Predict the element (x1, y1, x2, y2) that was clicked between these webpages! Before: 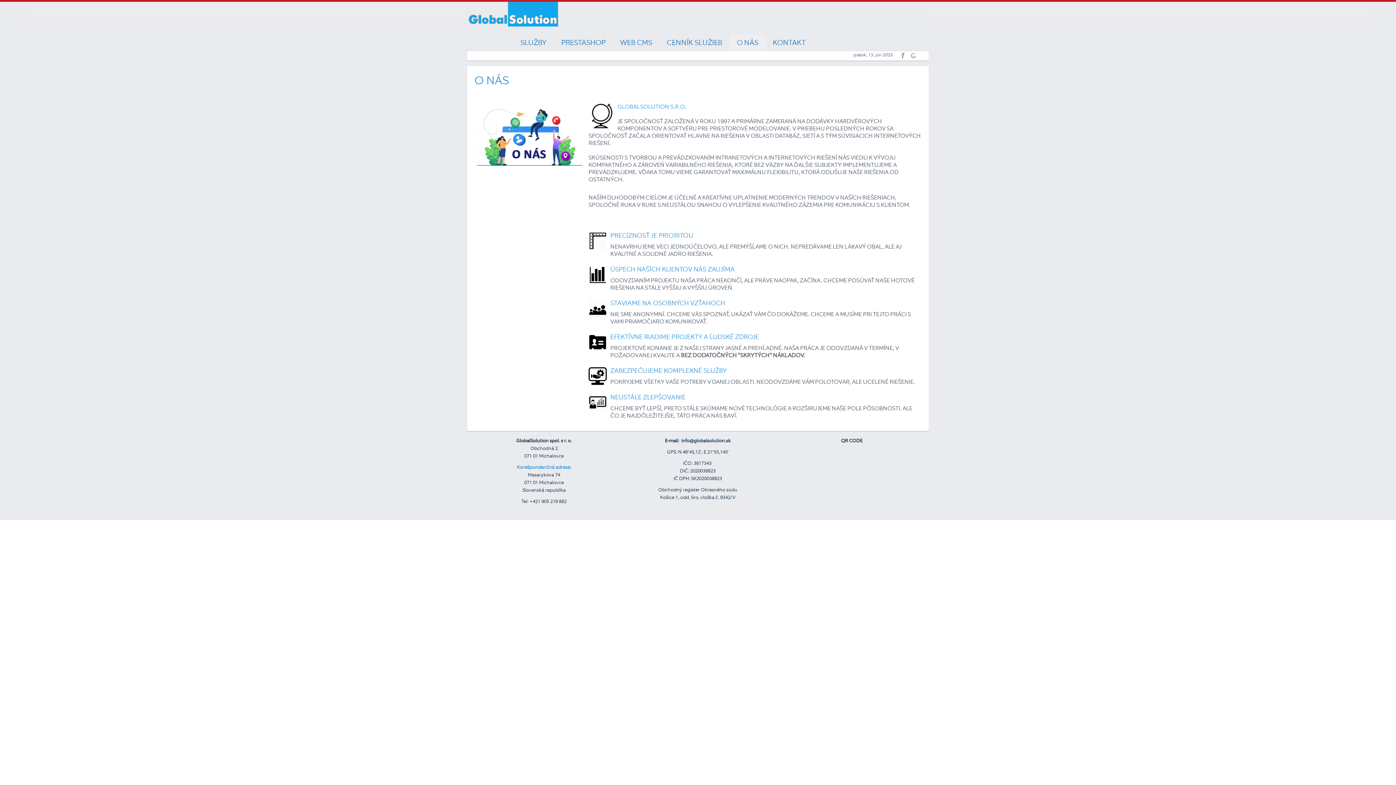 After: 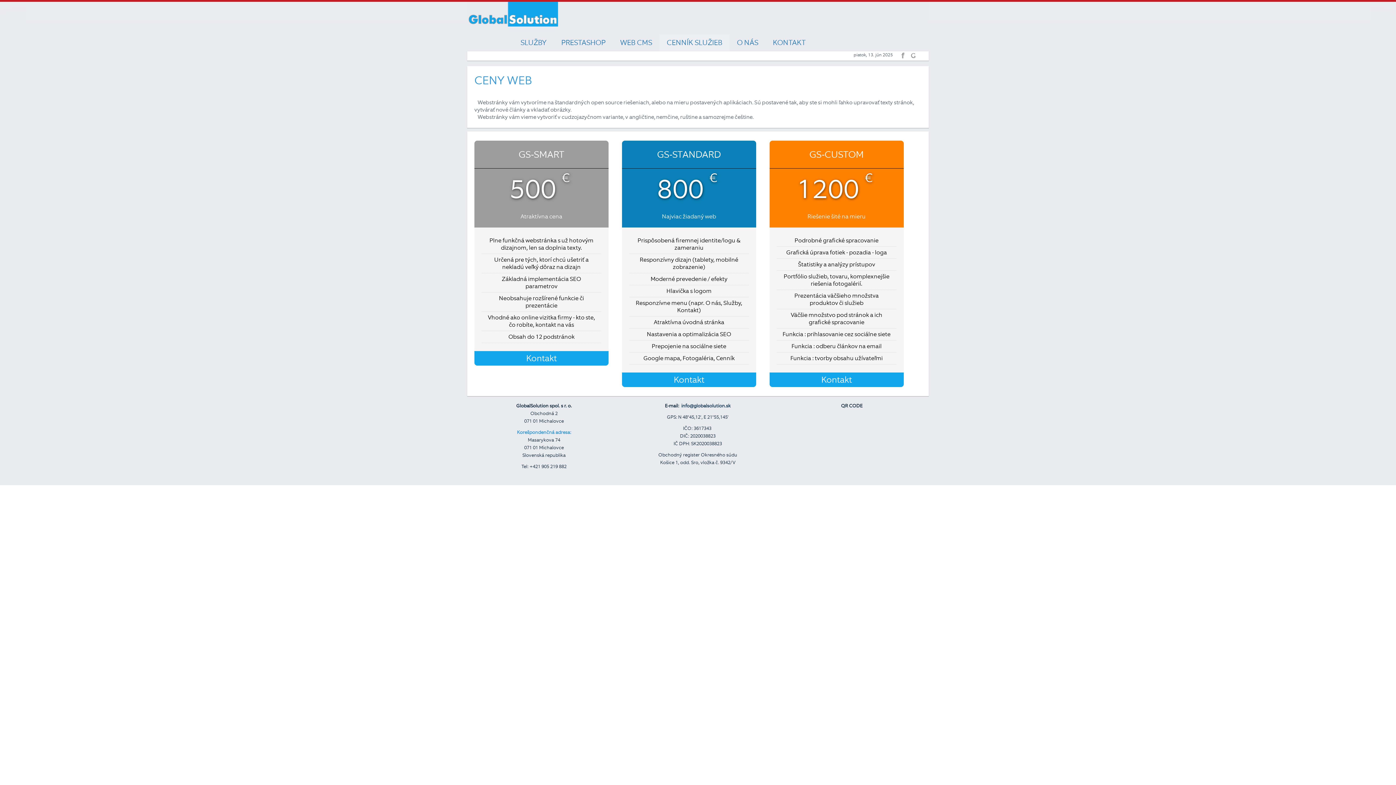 Action: bbox: (659, 34, 729, 50) label: CENNÍK SLUŽIEB